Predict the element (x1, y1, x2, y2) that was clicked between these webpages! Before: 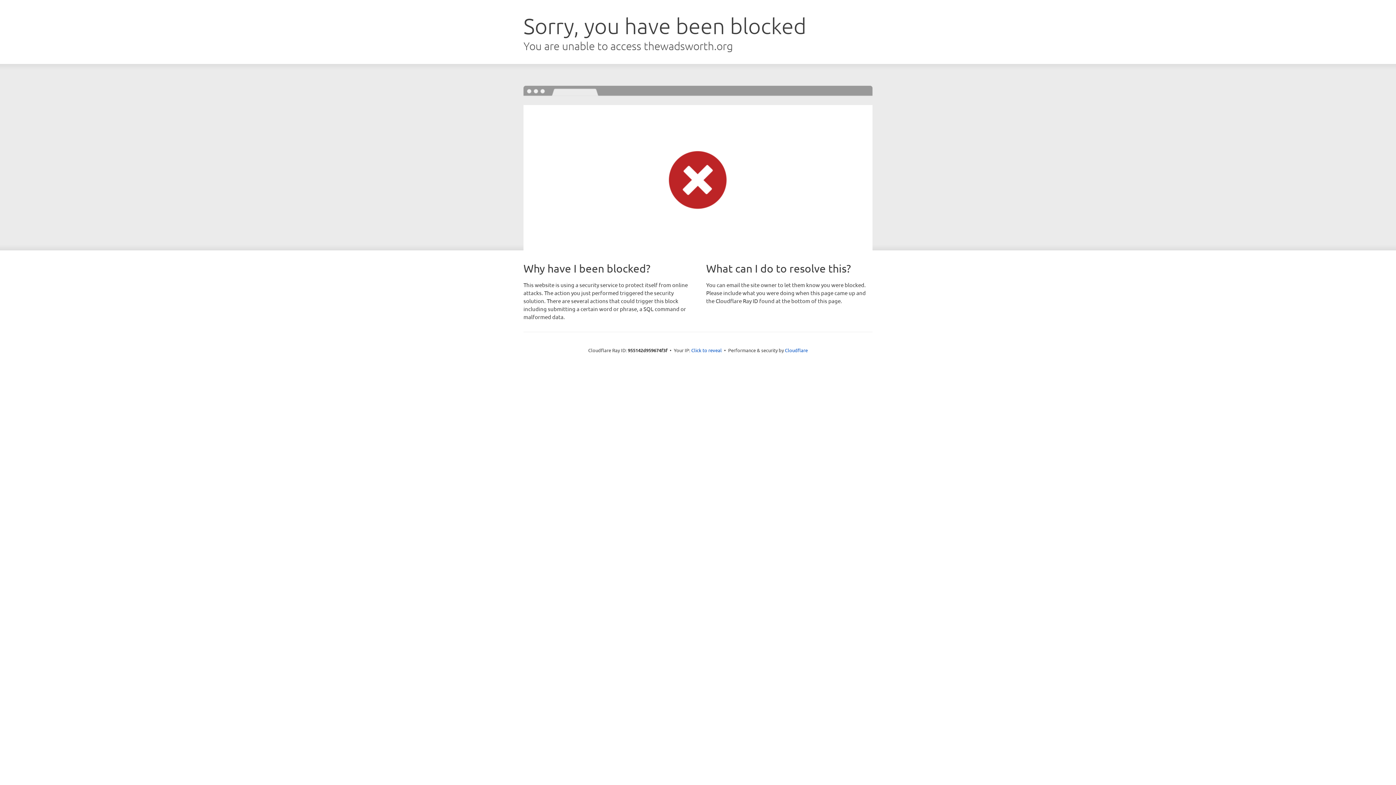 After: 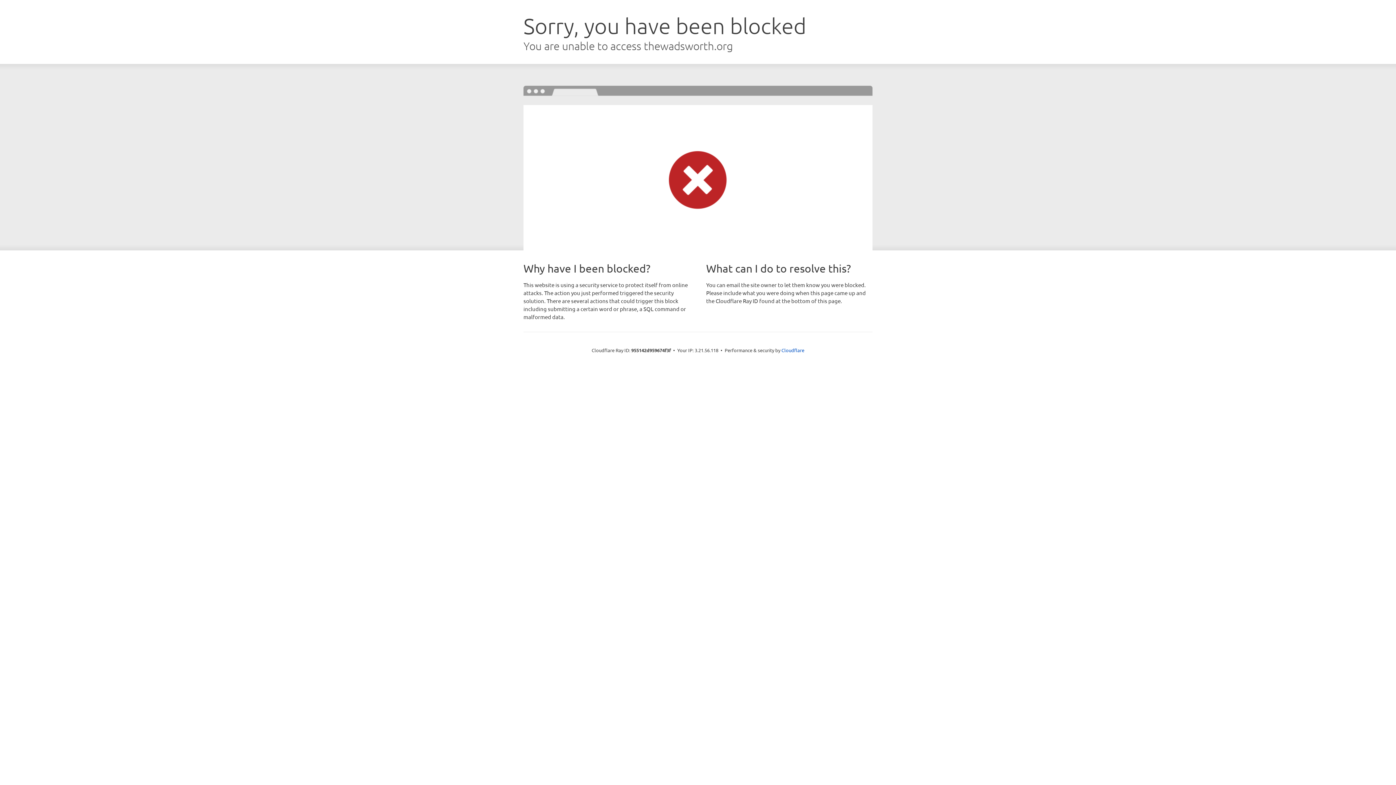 Action: bbox: (691, 346, 722, 353) label: Click to reveal